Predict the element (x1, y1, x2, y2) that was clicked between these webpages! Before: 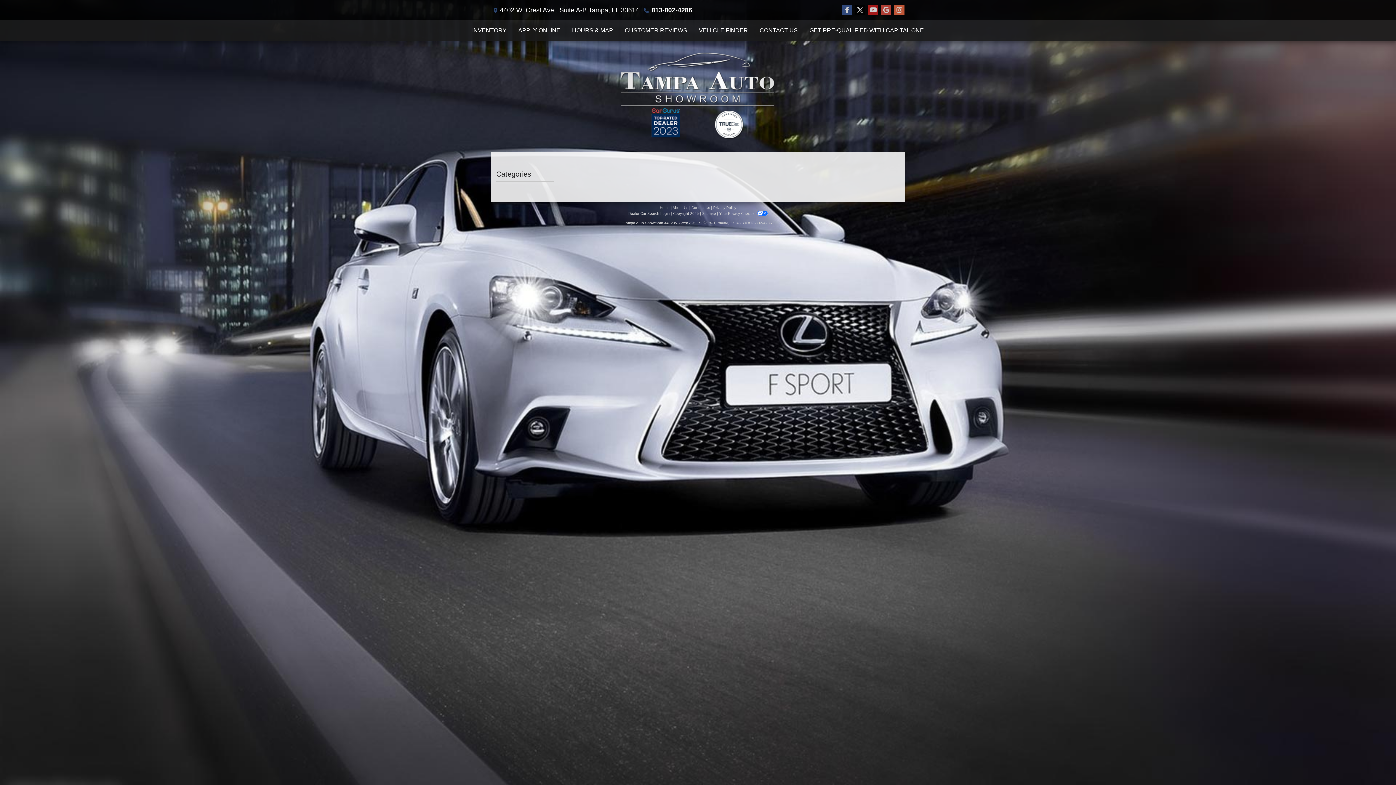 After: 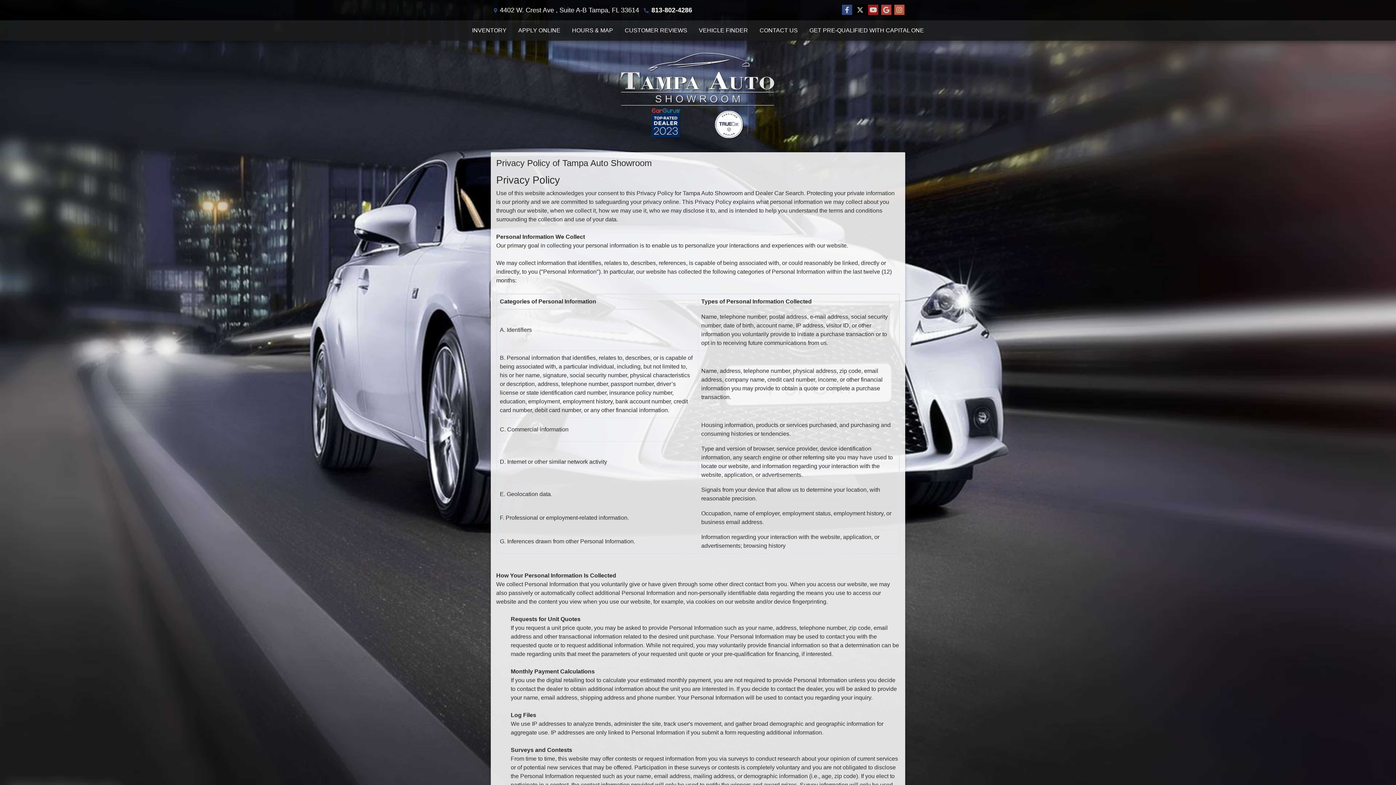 Action: bbox: (713, 205, 736, 209) label: Privacy